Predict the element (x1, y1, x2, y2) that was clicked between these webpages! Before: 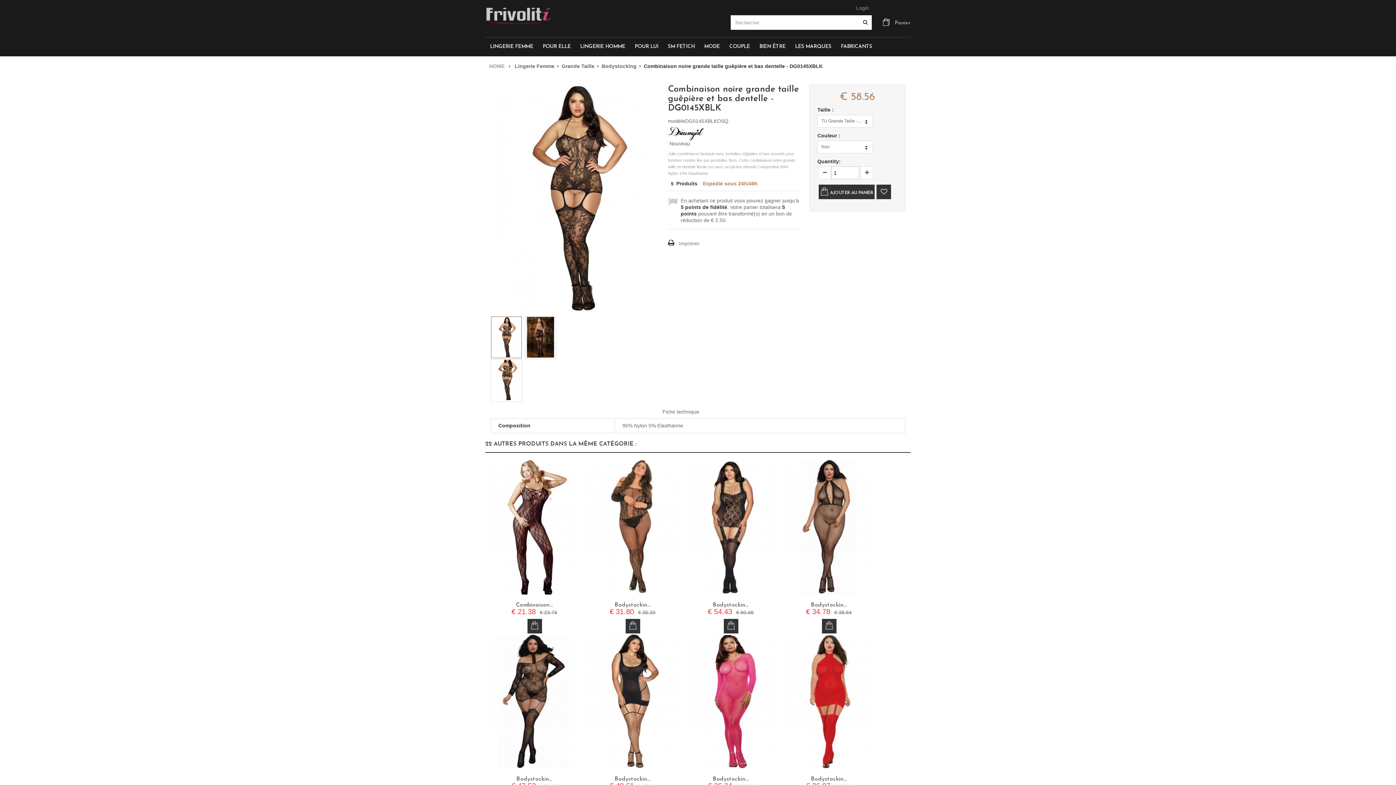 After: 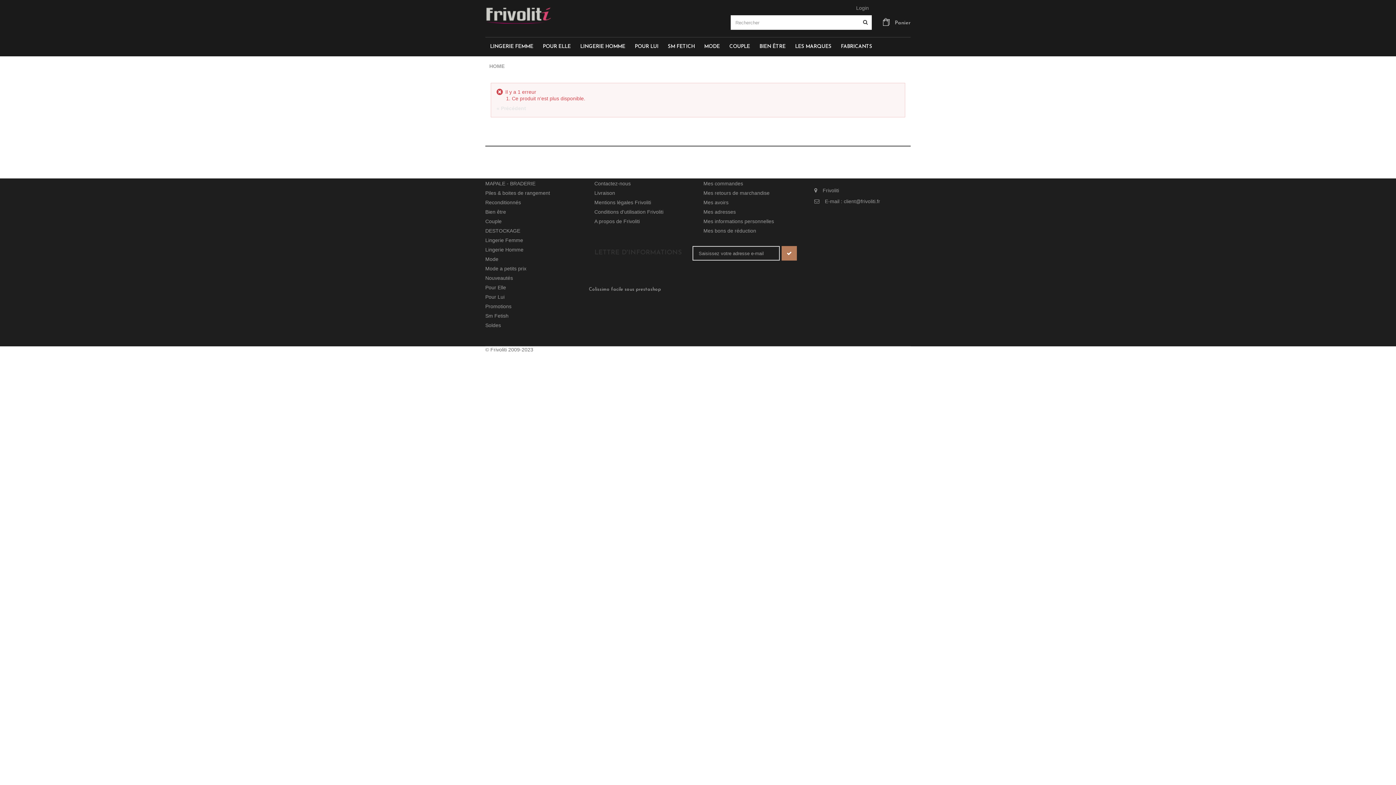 Action: bbox: (822, 619, 836, 633) label: Ajouter au panier